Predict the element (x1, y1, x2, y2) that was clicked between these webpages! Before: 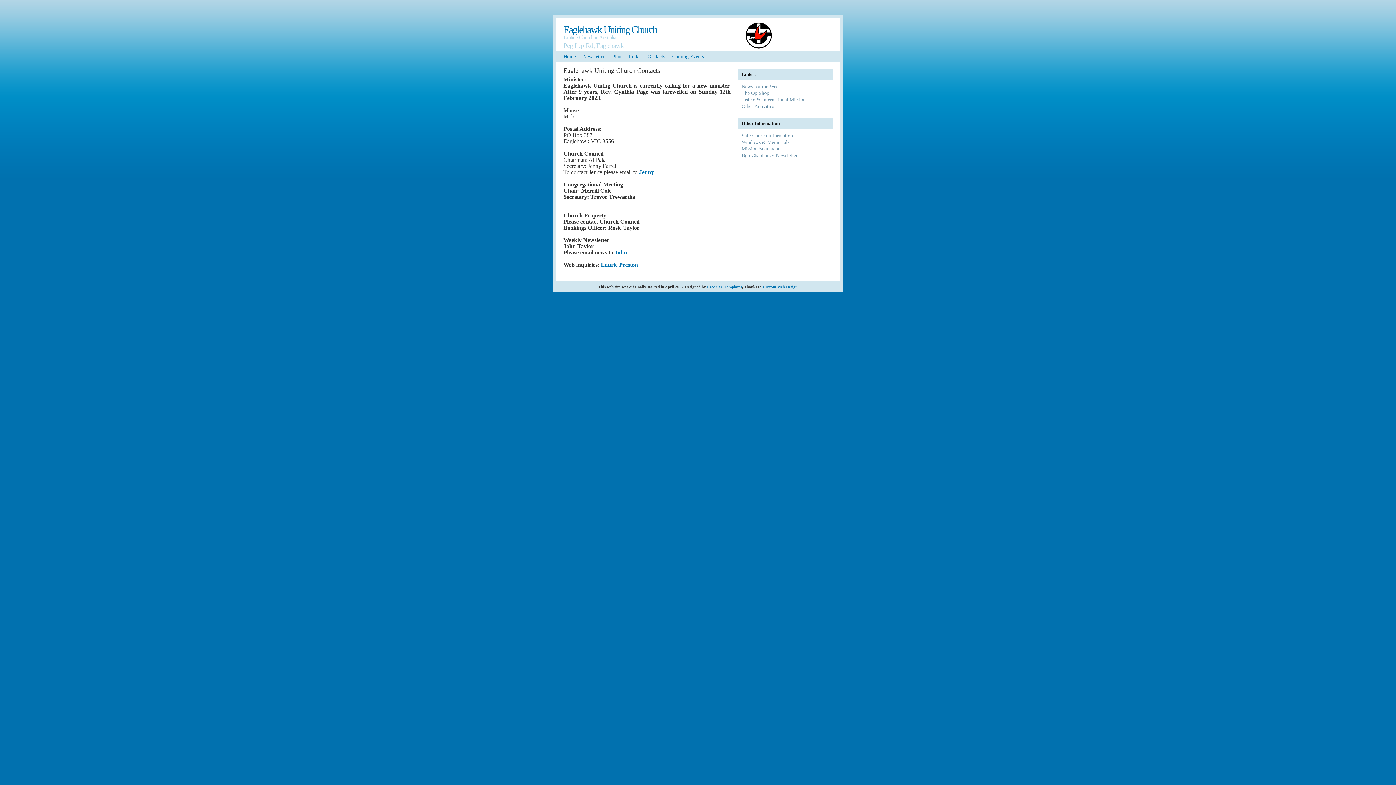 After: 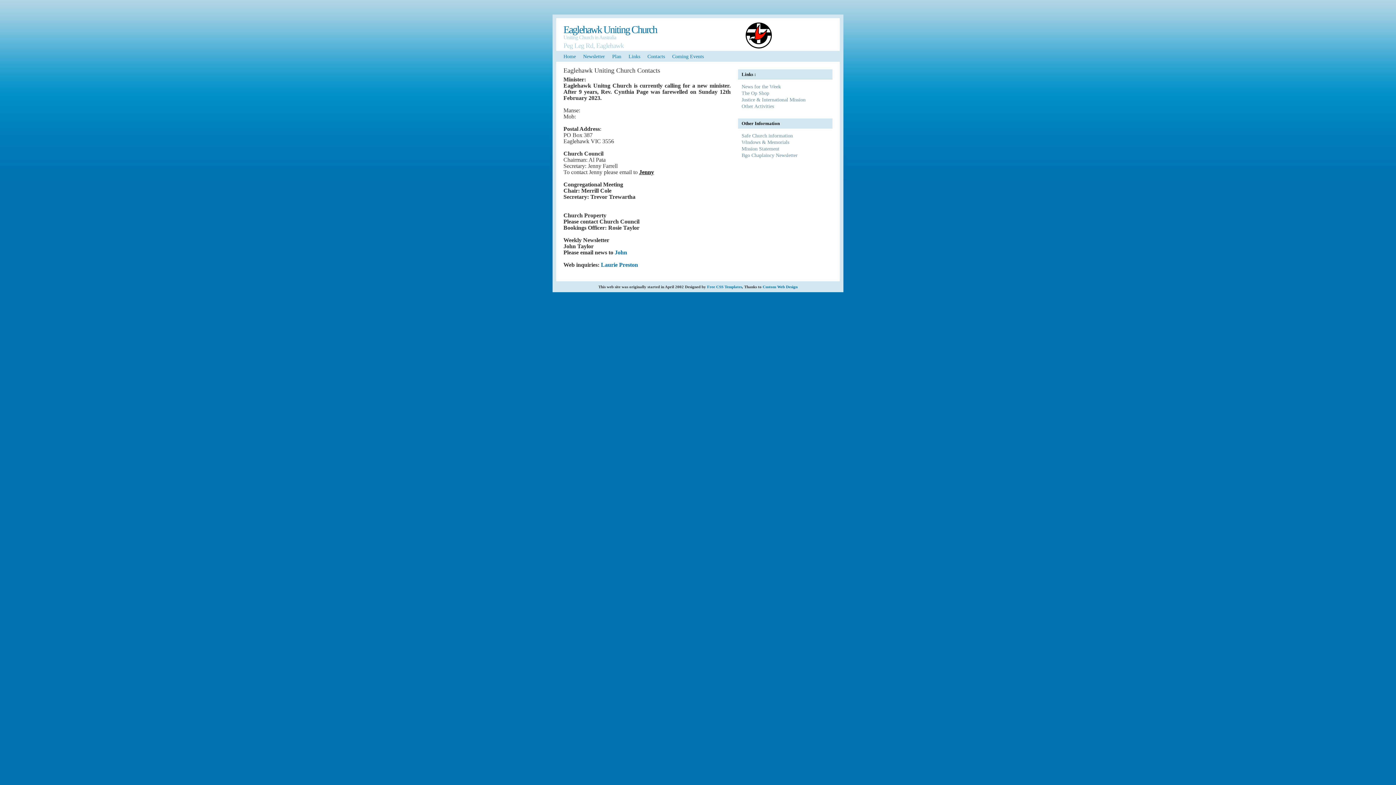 Action: bbox: (639, 169, 654, 175) label: Jenny